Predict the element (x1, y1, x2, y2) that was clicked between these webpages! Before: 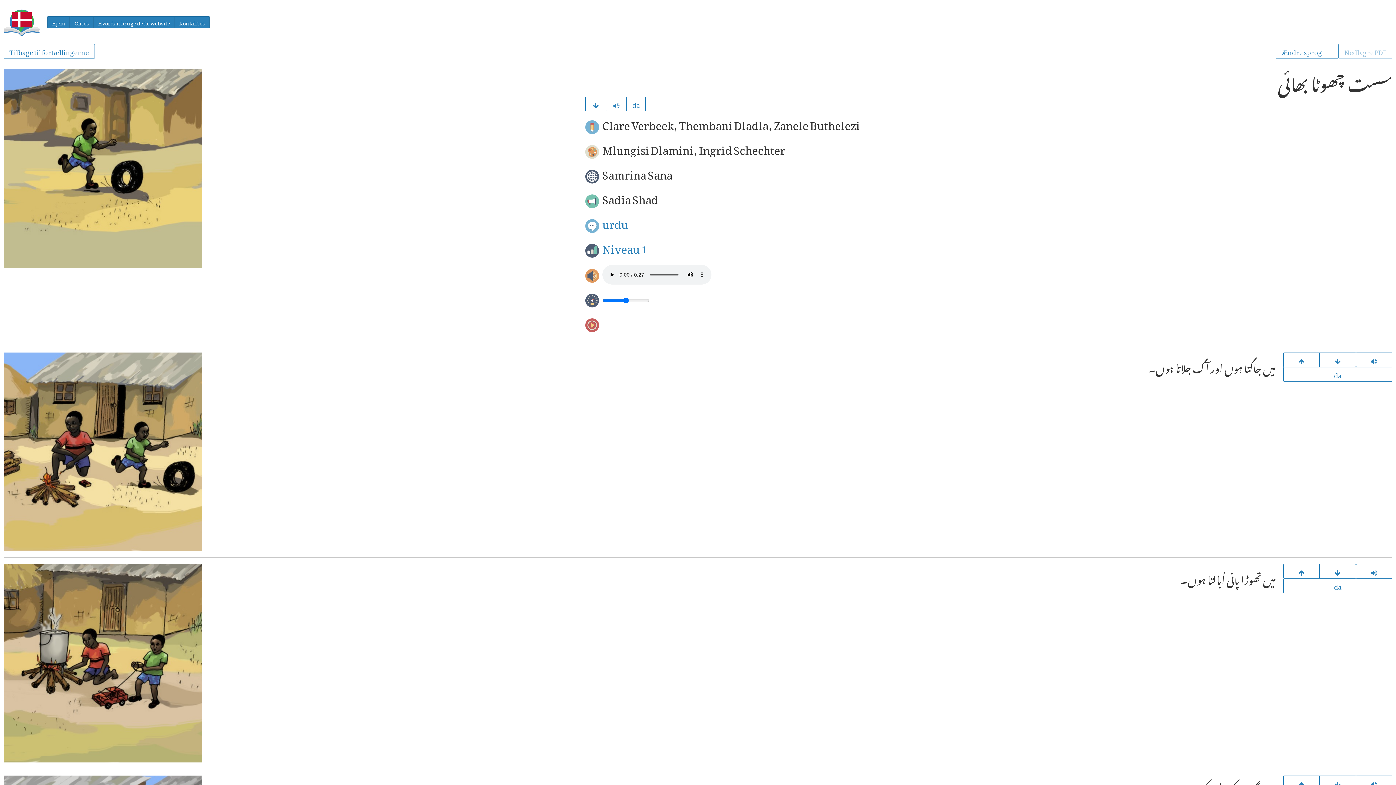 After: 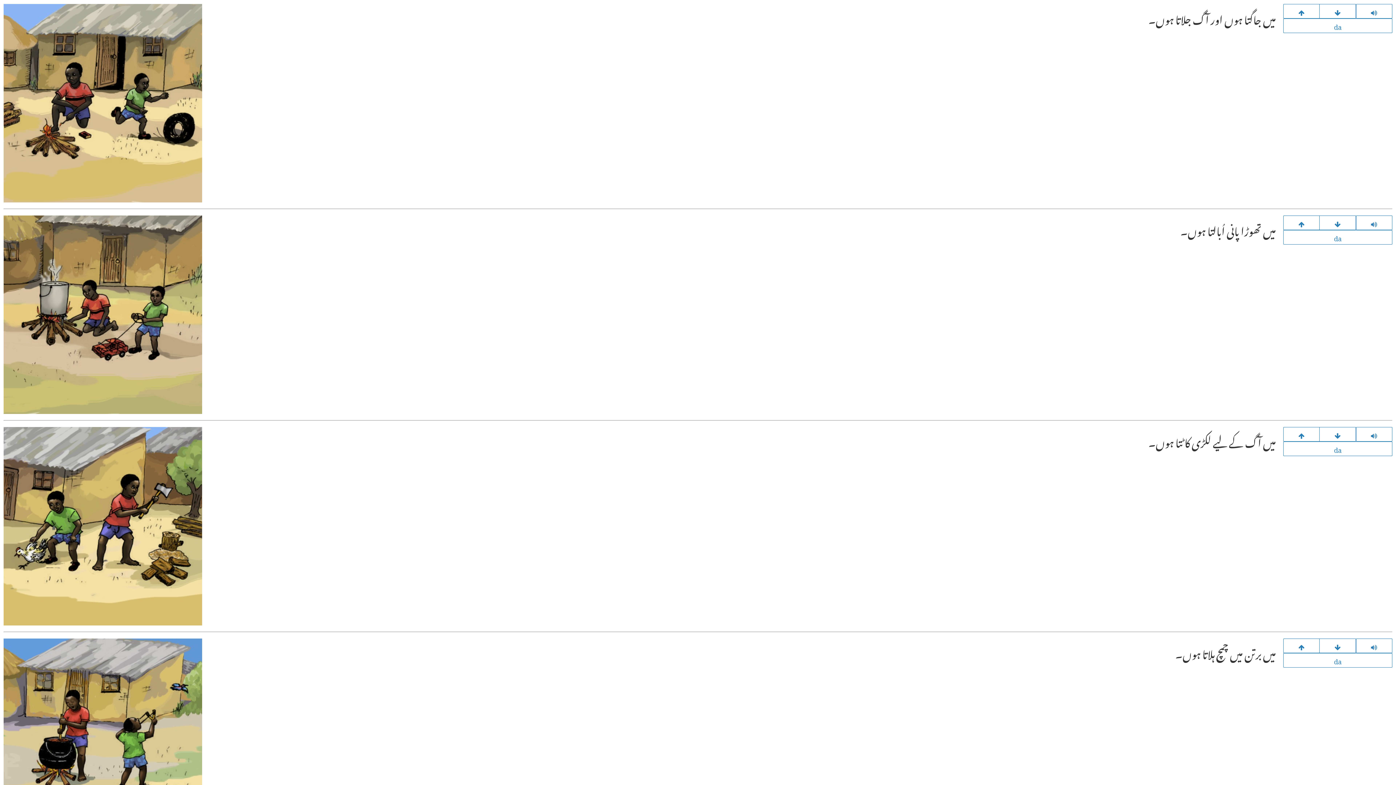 Action: bbox: (1283, 564, 1320, 578)